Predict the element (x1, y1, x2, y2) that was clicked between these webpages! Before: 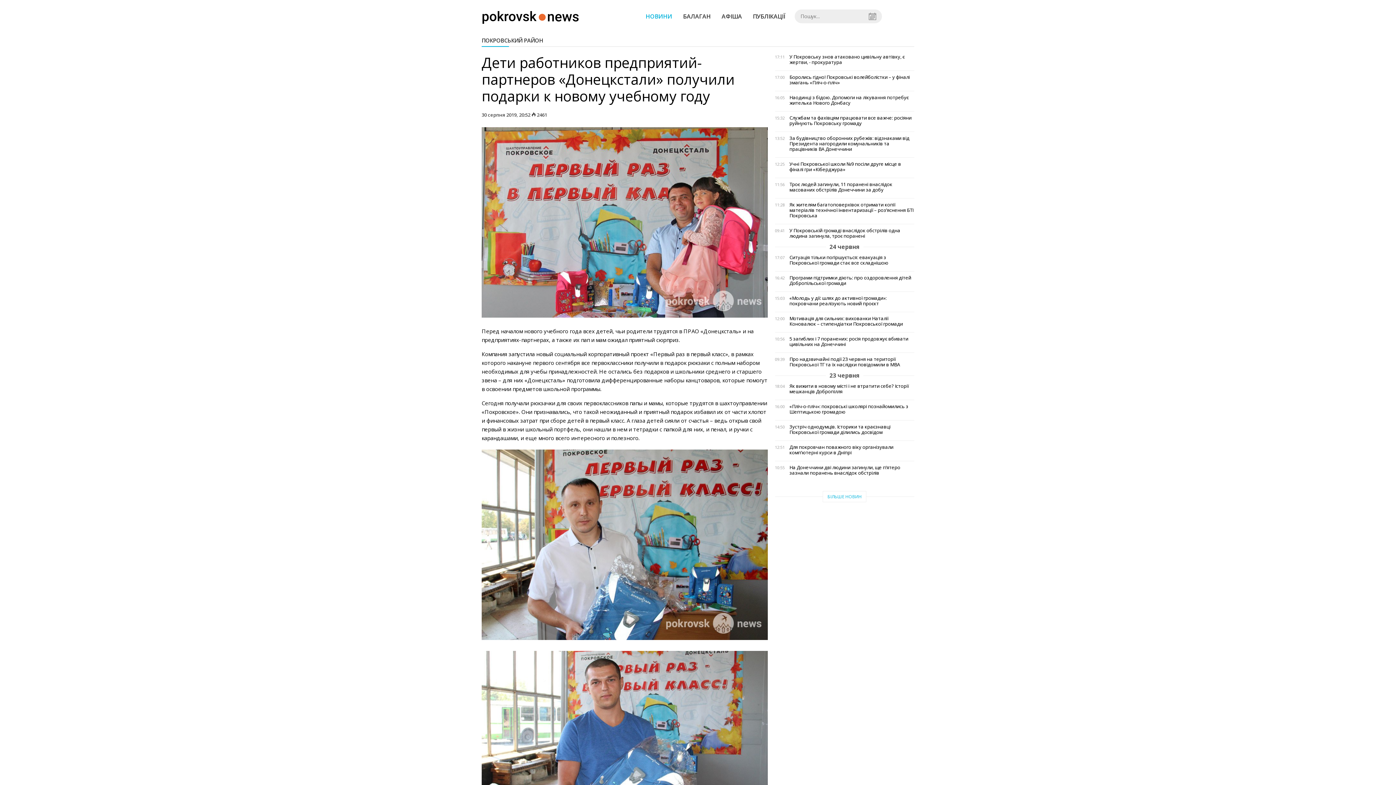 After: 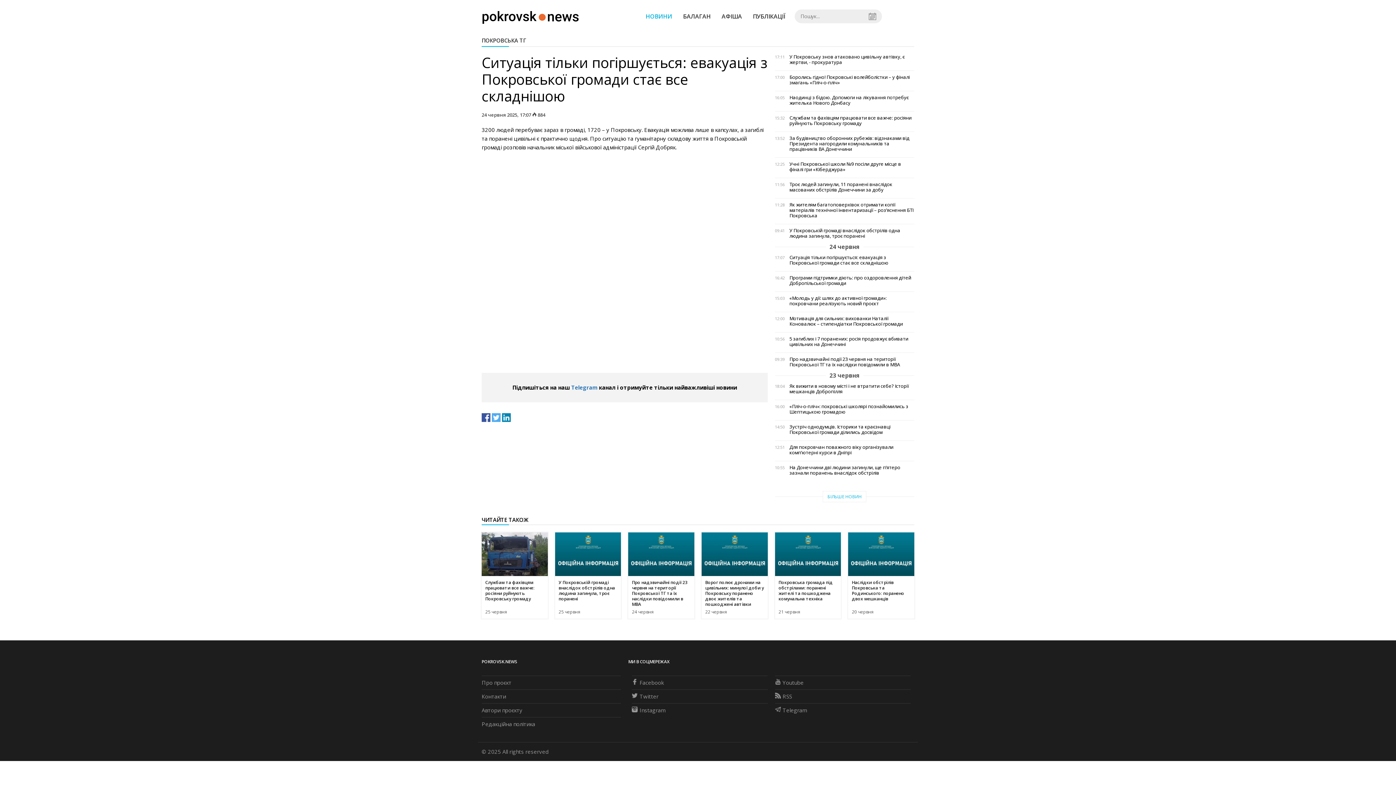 Action: label: Ситуація тільки погіршується: евакуація з Покровської громади стає все складнішою bbox: (789, 254, 914, 265)